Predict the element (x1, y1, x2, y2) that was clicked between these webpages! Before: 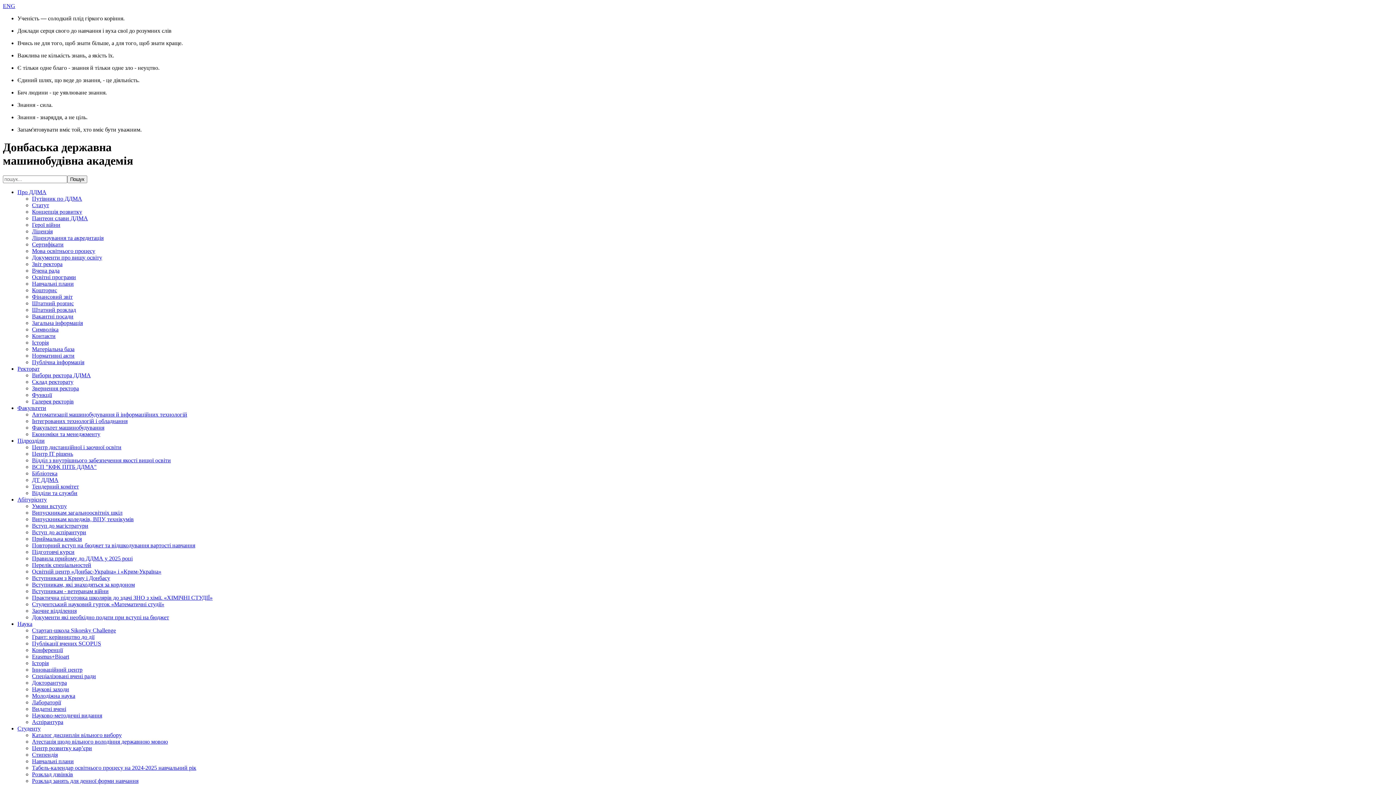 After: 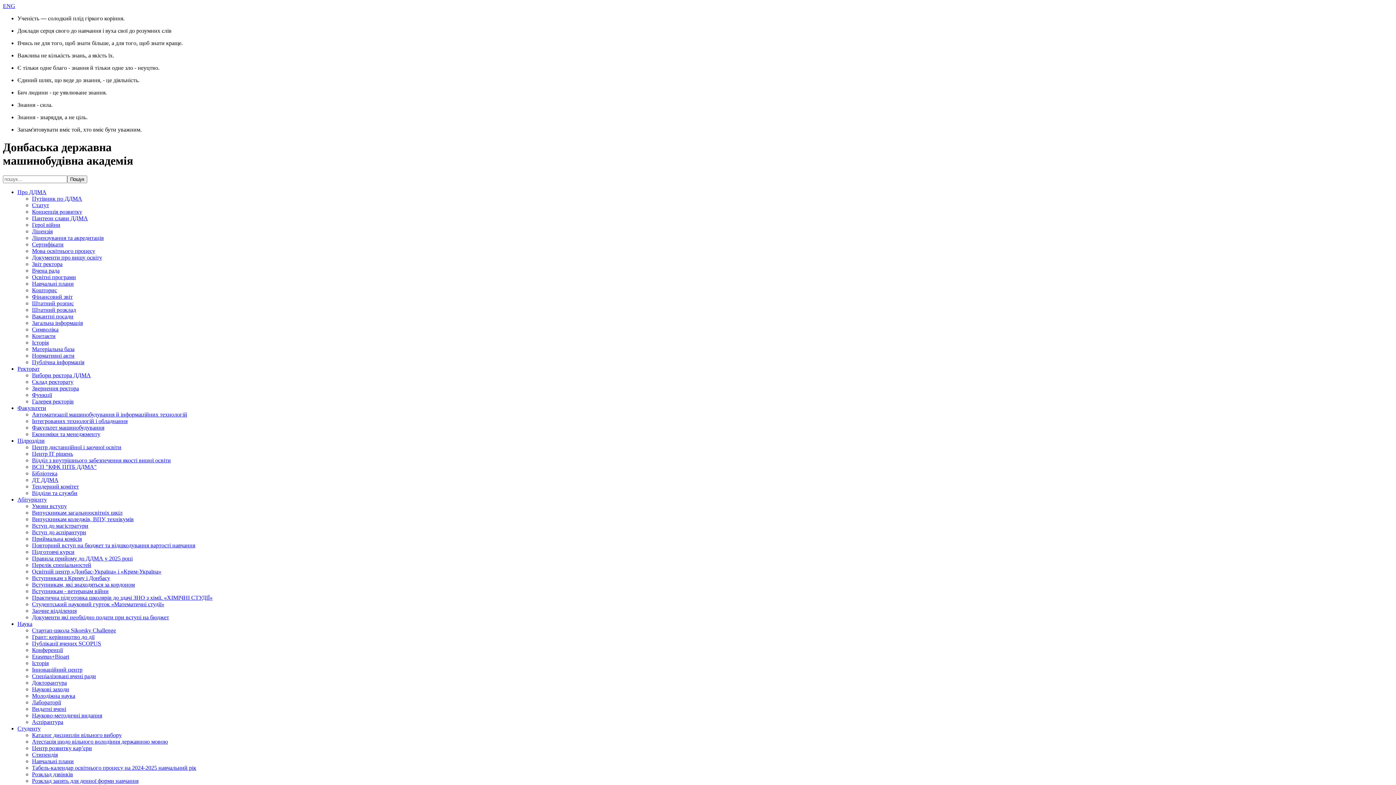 Action: label: Загальна інформація bbox: (32, 319, 82, 326)